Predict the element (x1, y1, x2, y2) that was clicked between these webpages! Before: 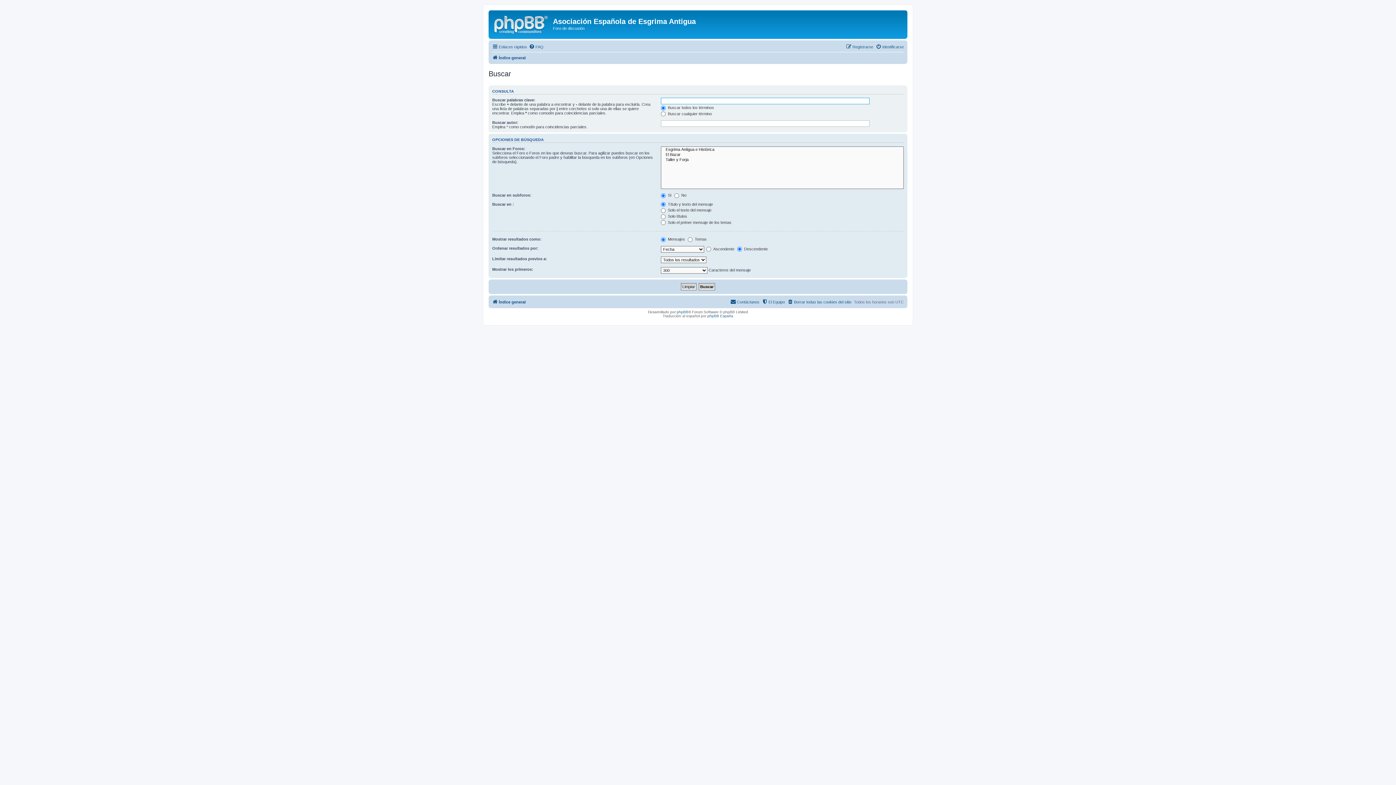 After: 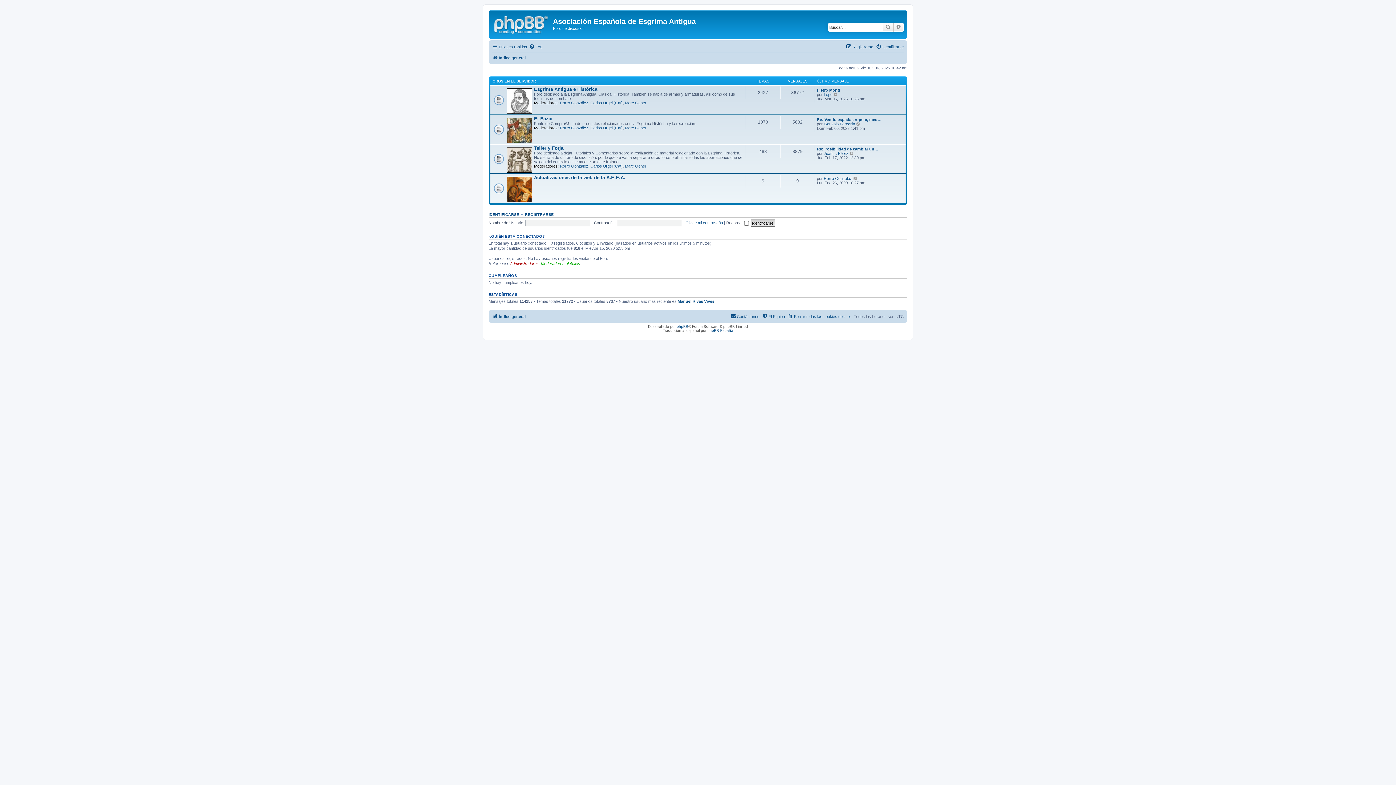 Action: bbox: (490, 12, 553, 35)